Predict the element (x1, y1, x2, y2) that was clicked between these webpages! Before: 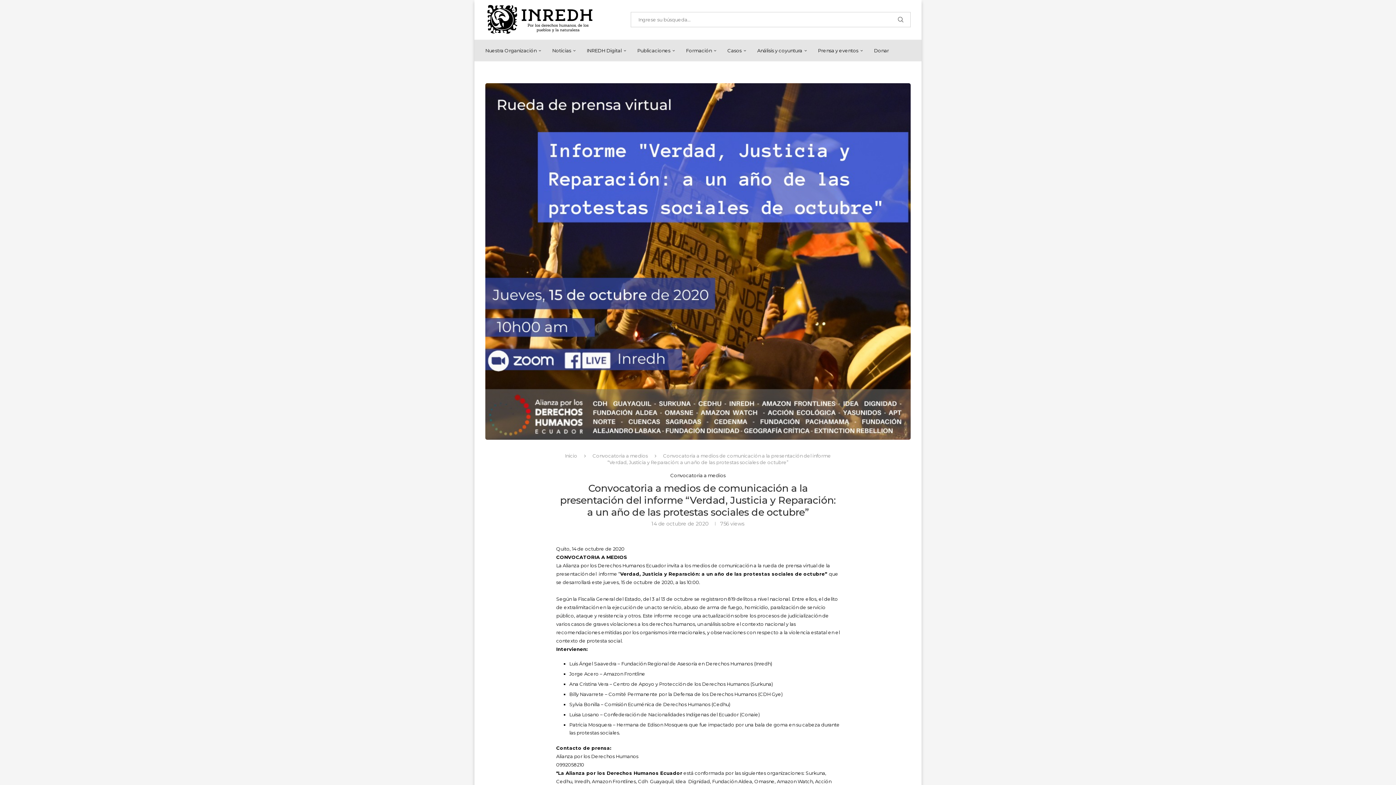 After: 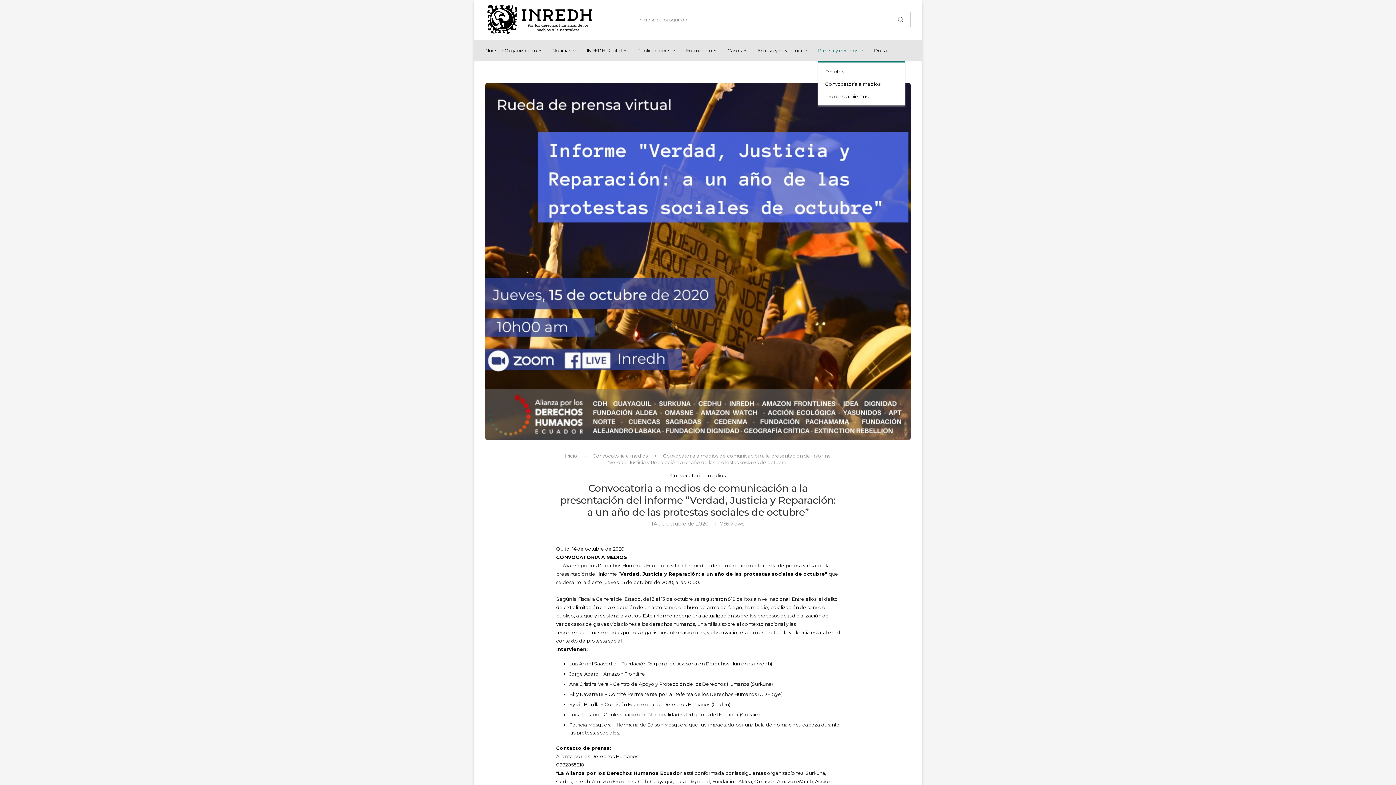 Action: label: Prensa y eventos bbox: (818, 40, 863, 61)